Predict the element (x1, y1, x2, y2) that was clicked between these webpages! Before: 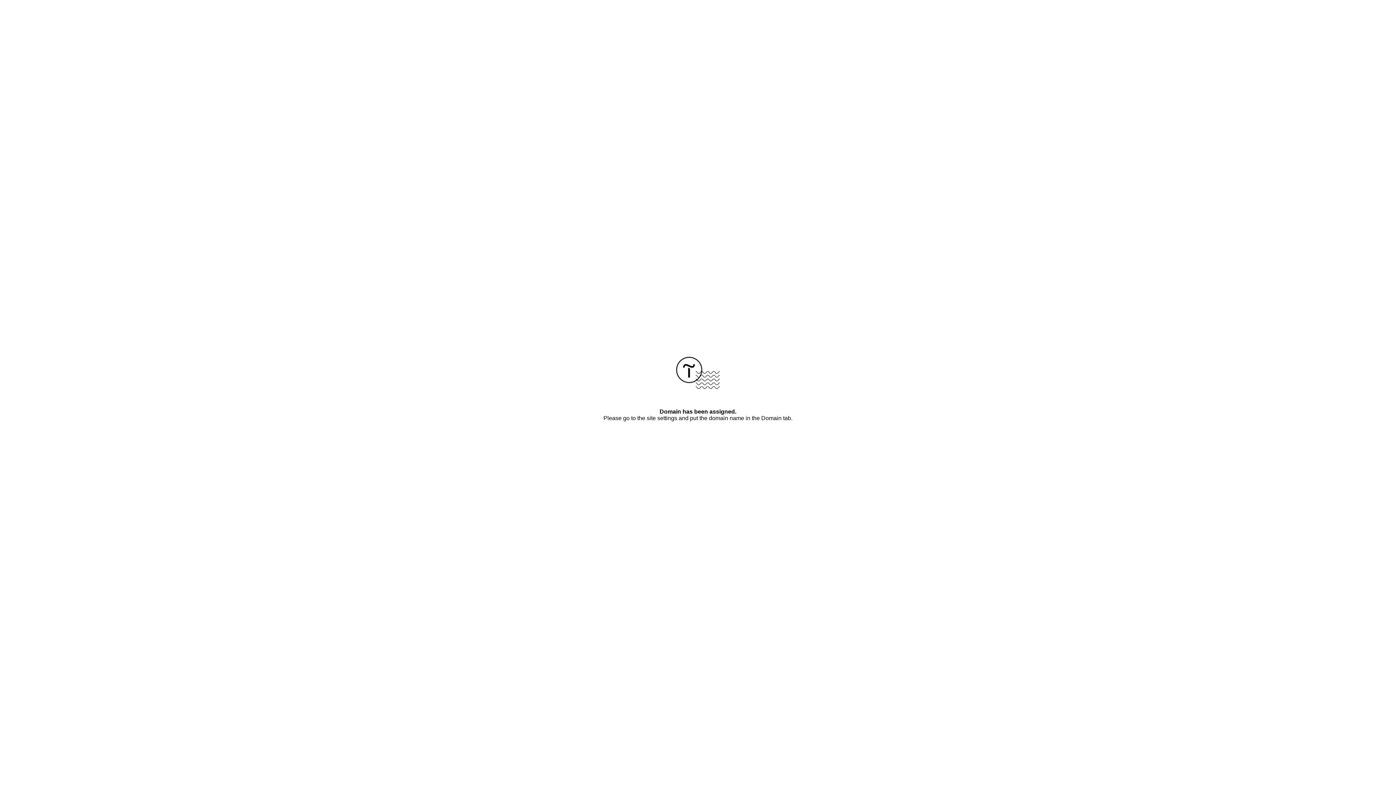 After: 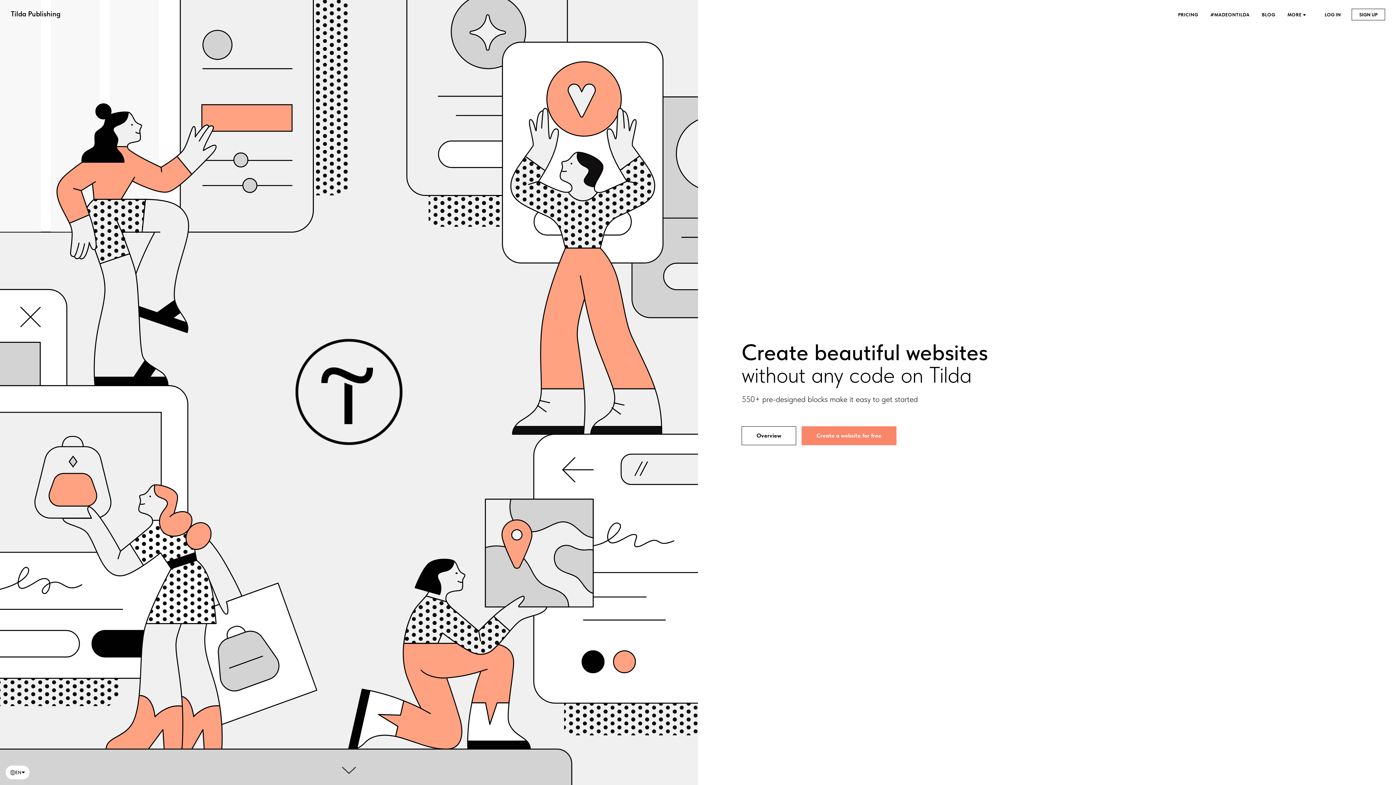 Action: bbox: (676, 384, 720, 390)